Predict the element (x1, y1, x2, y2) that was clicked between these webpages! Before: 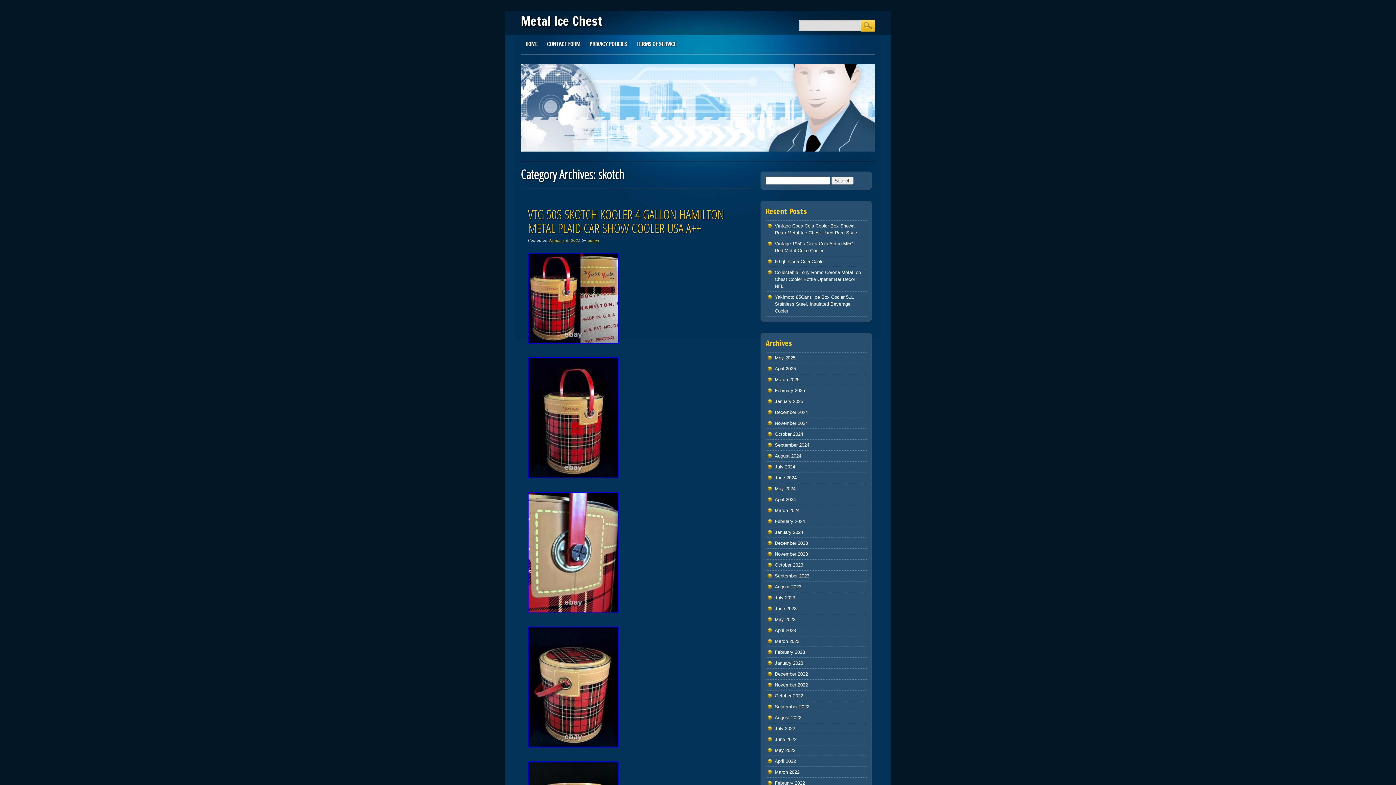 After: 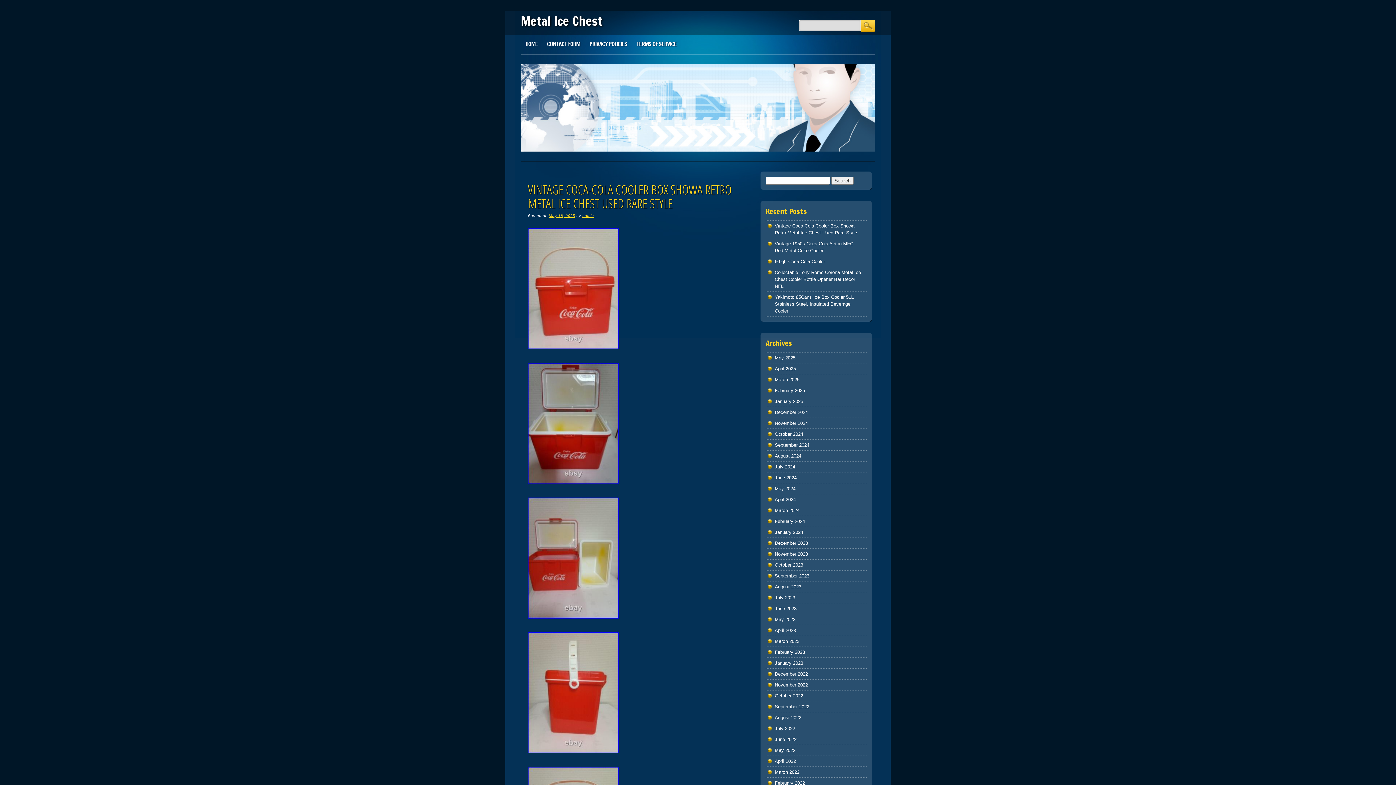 Action: label: HOME bbox: (520, 34, 542, 53)